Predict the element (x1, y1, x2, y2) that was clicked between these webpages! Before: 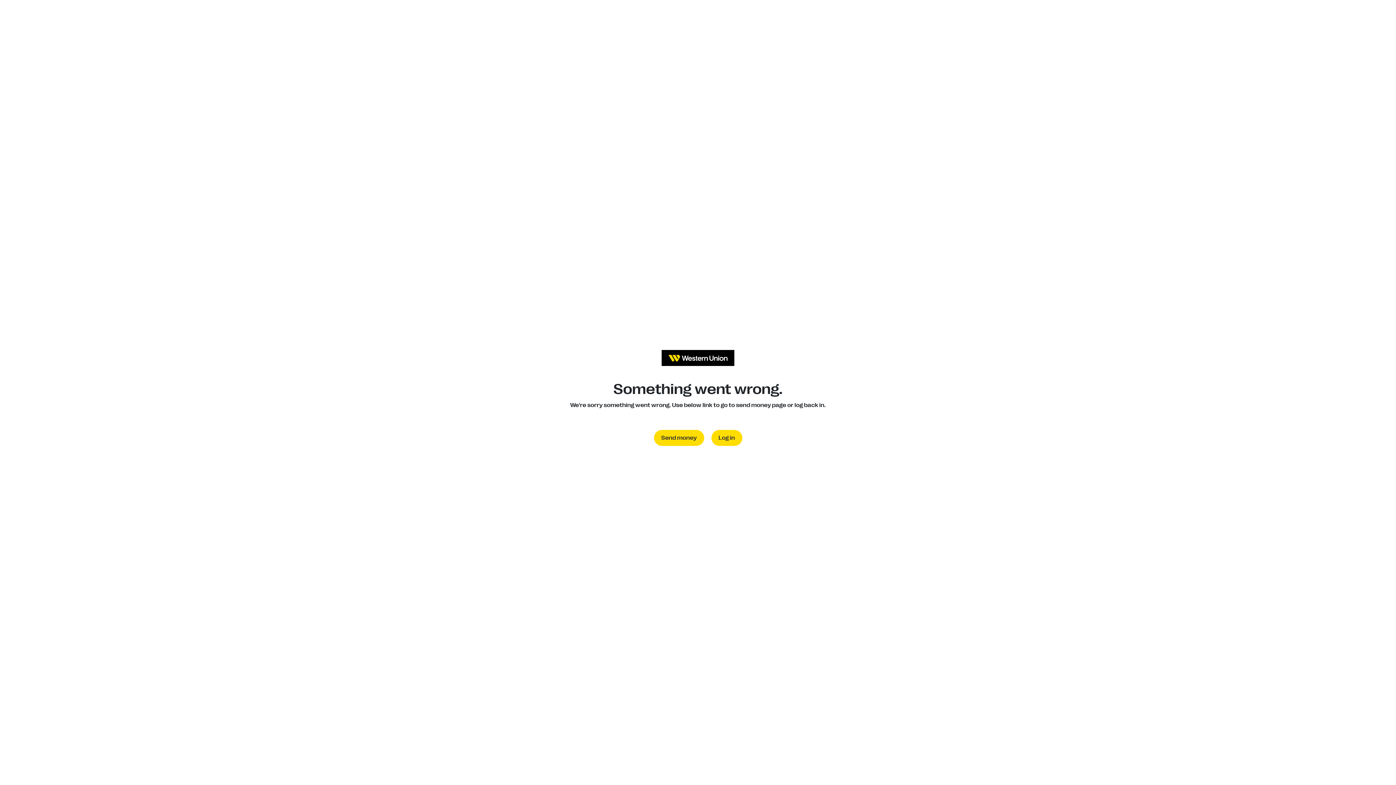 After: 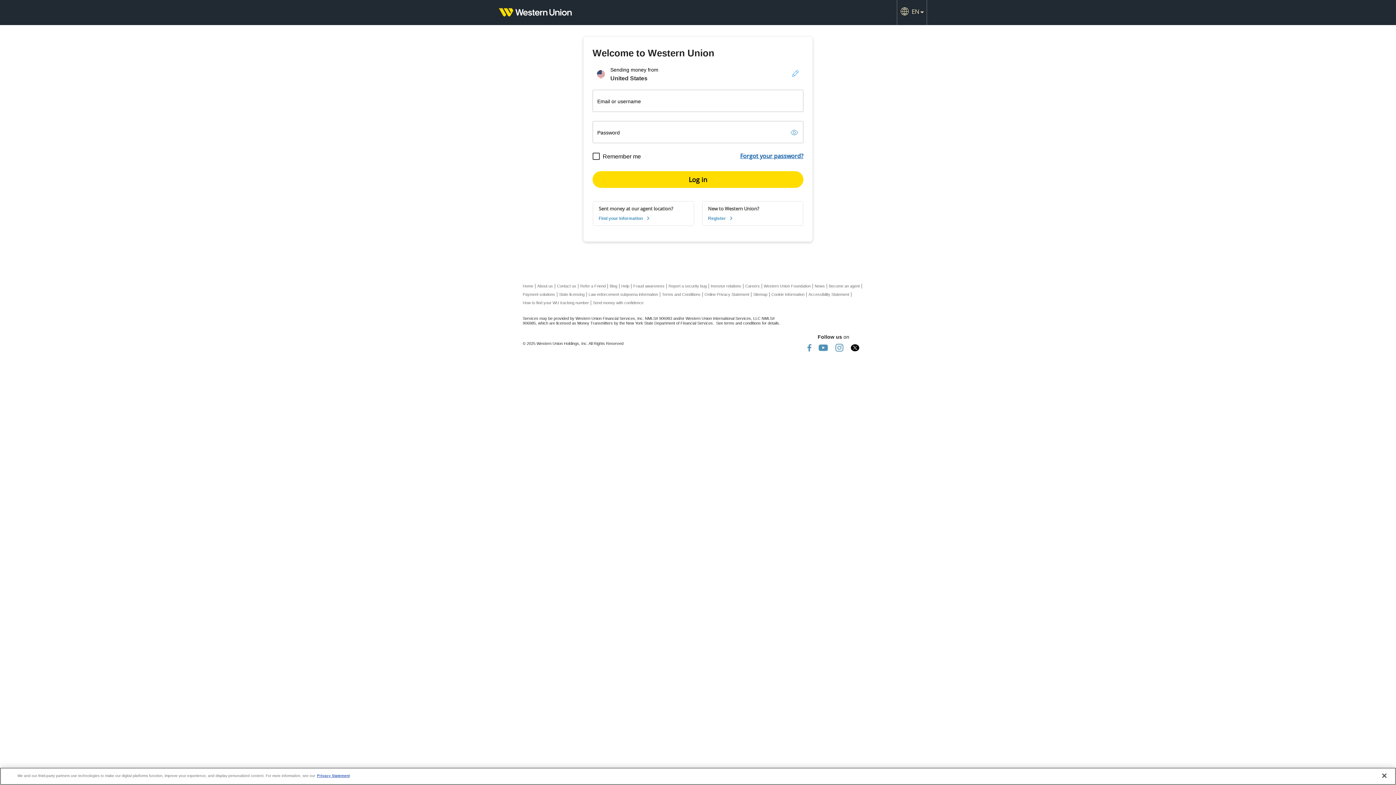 Action: bbox: (711, 430, 742, 446) label: Log in